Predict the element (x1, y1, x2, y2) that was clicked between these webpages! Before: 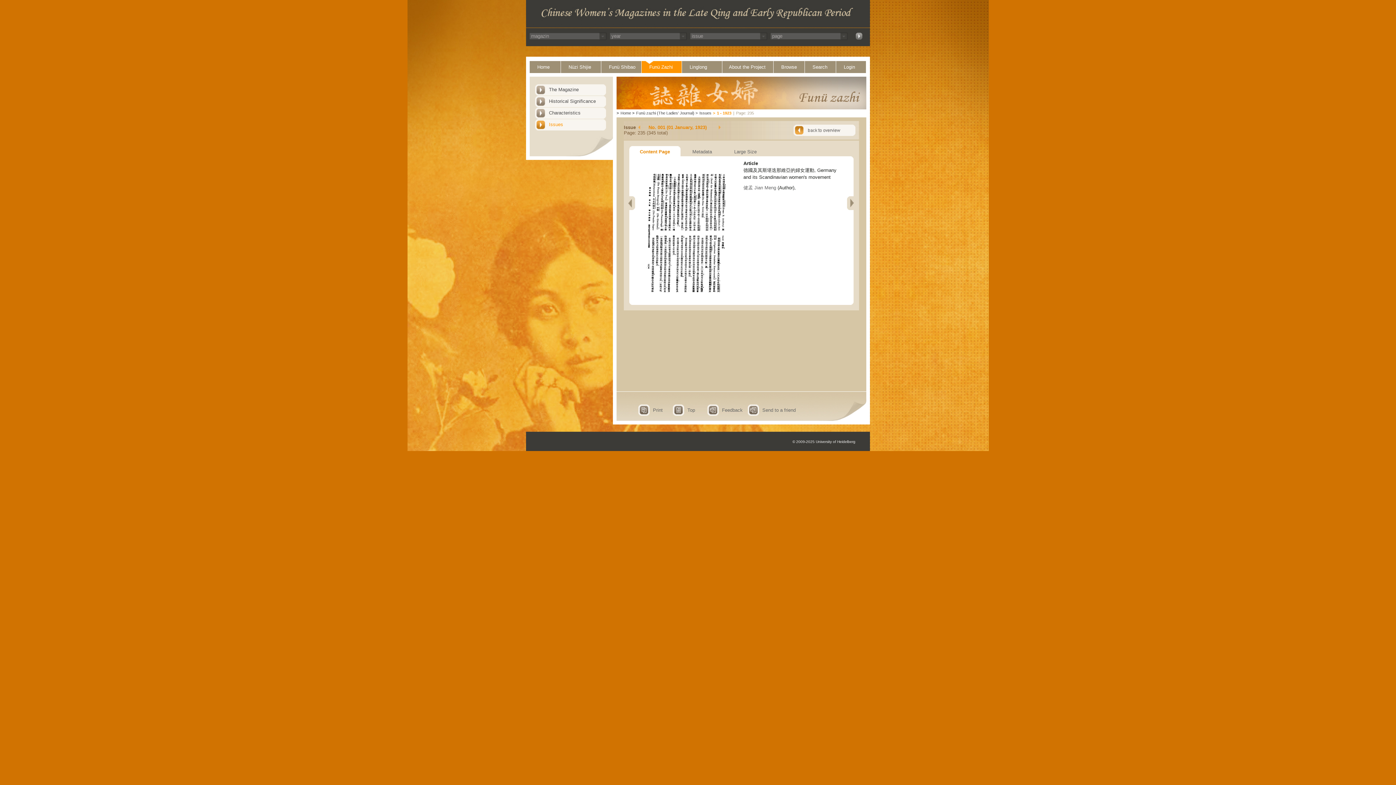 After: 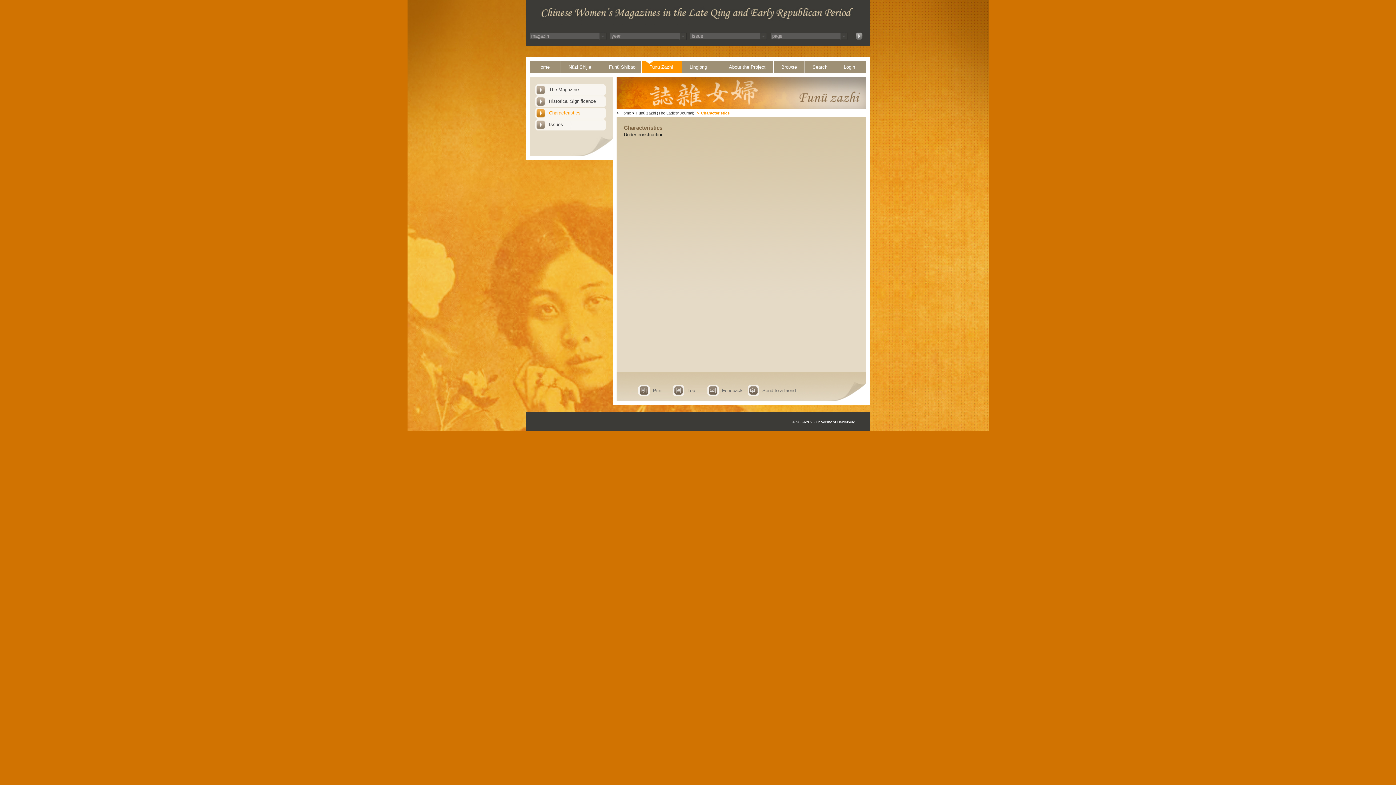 Action: bbox: (535, 107, 607, 118) label: Characteristics